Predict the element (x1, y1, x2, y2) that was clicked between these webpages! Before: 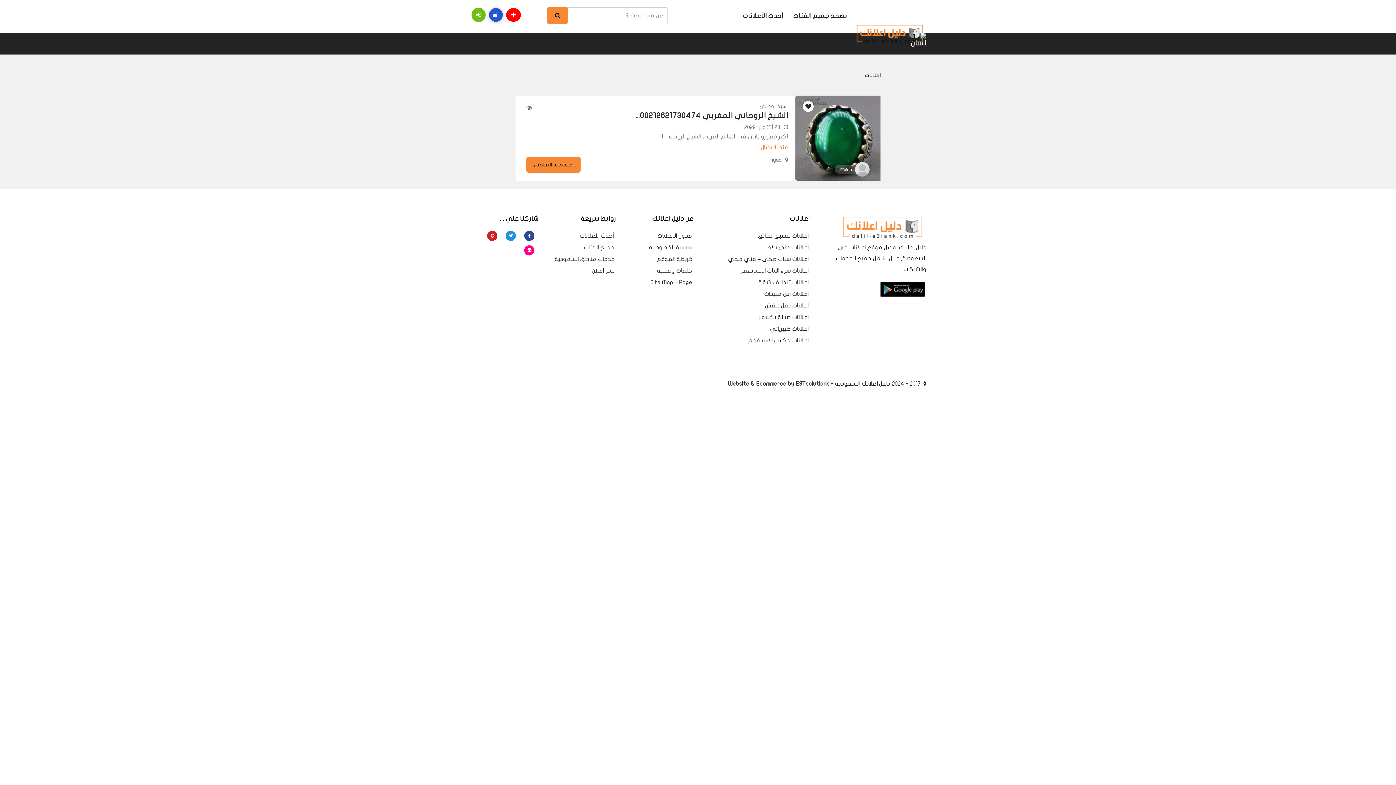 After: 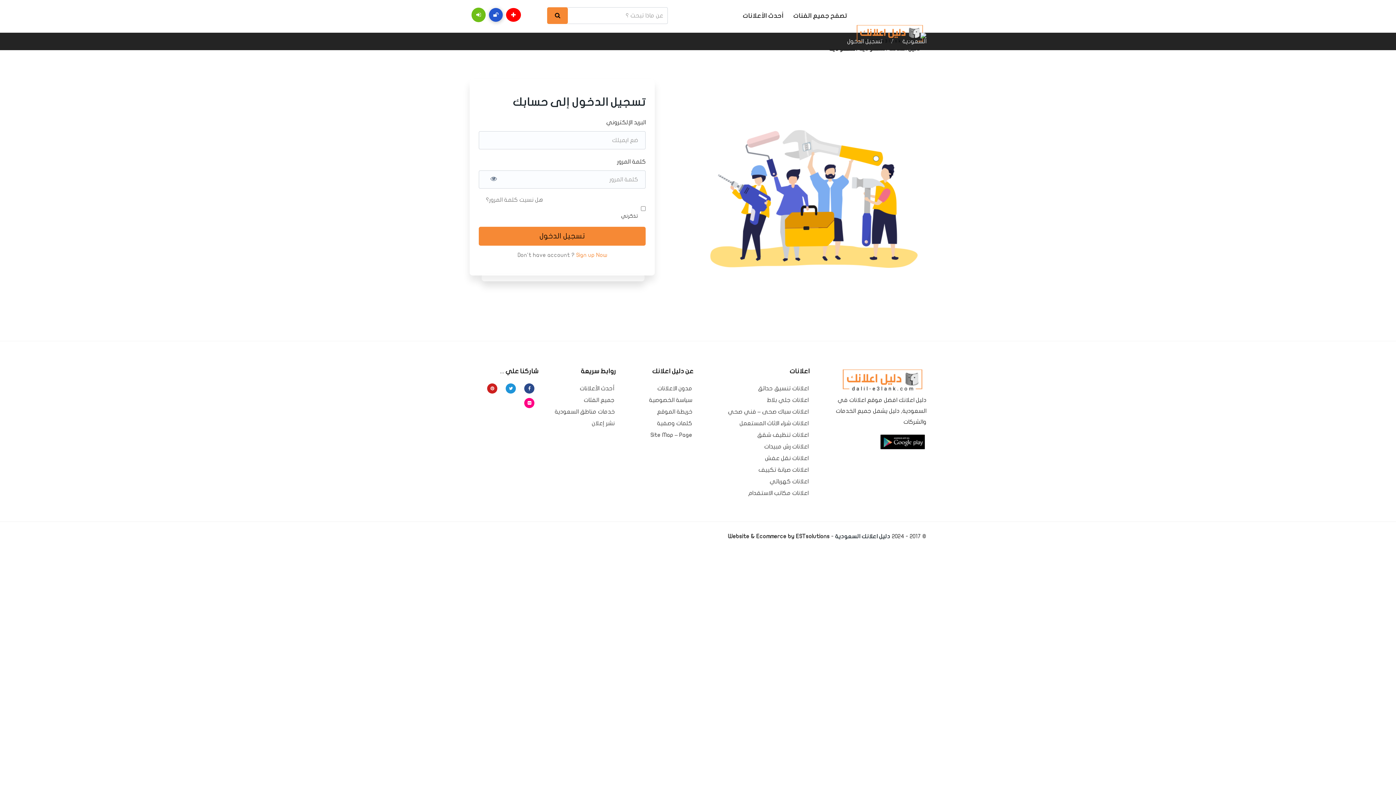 Action: bbox: (469, 11, 485, 17)